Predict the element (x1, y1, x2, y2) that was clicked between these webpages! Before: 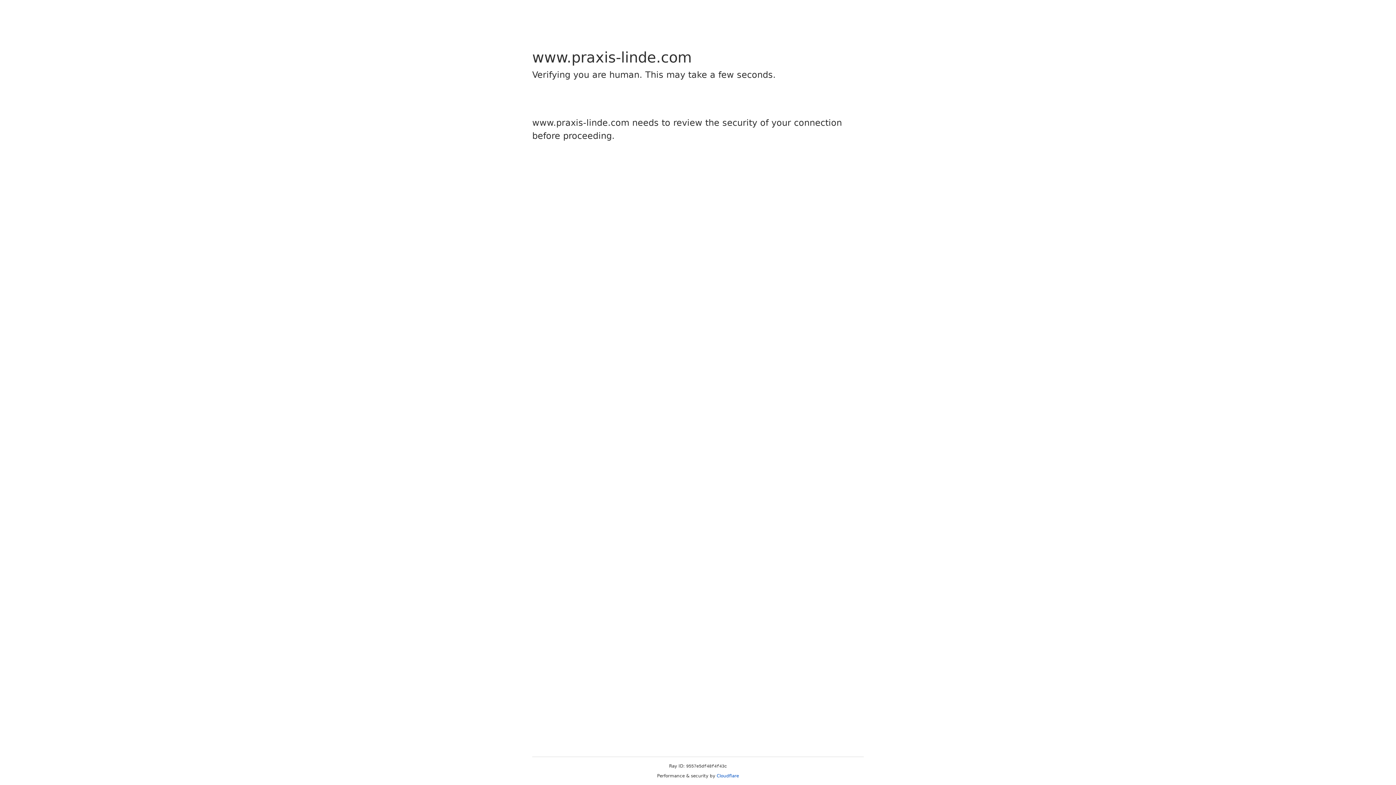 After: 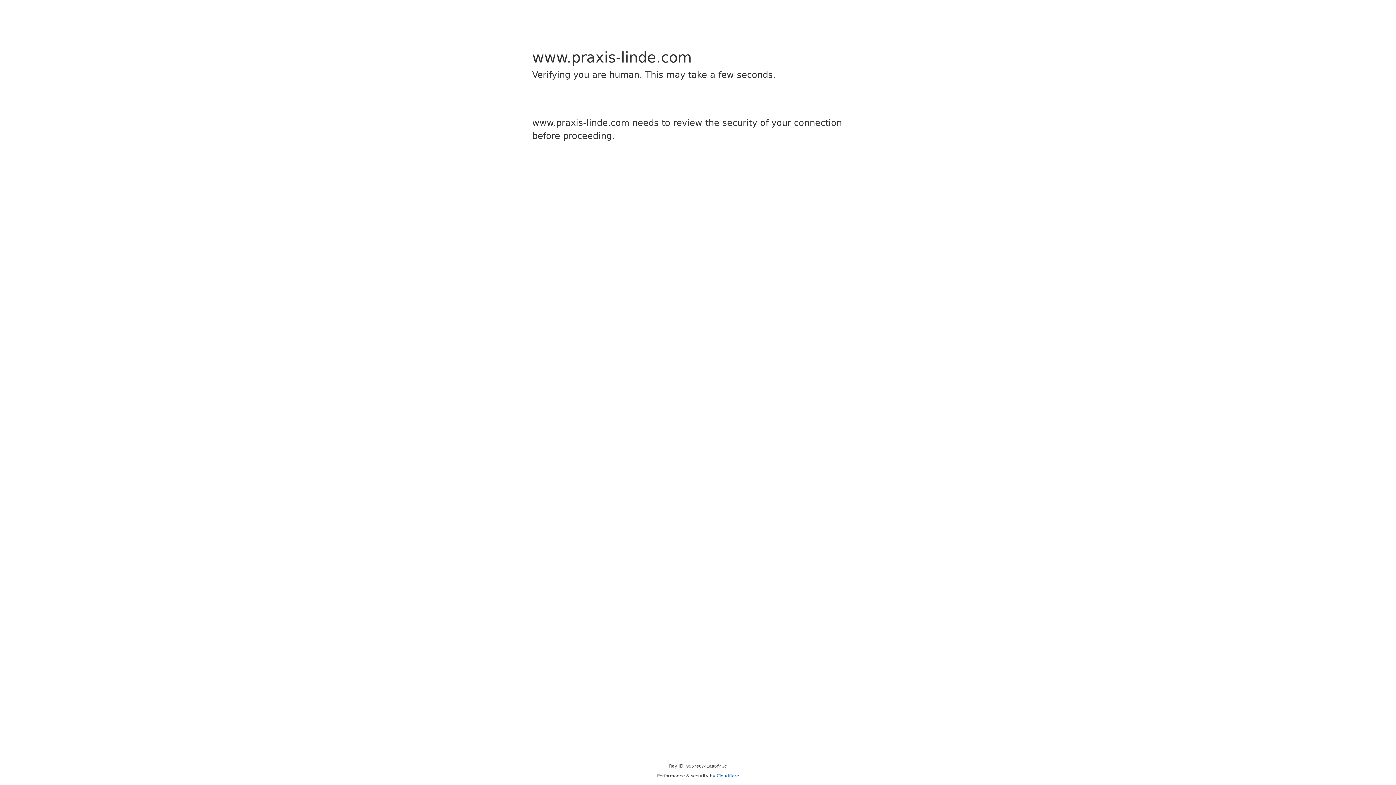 Action: bbox: (716, 773, 739, 778) label: Cloudflare